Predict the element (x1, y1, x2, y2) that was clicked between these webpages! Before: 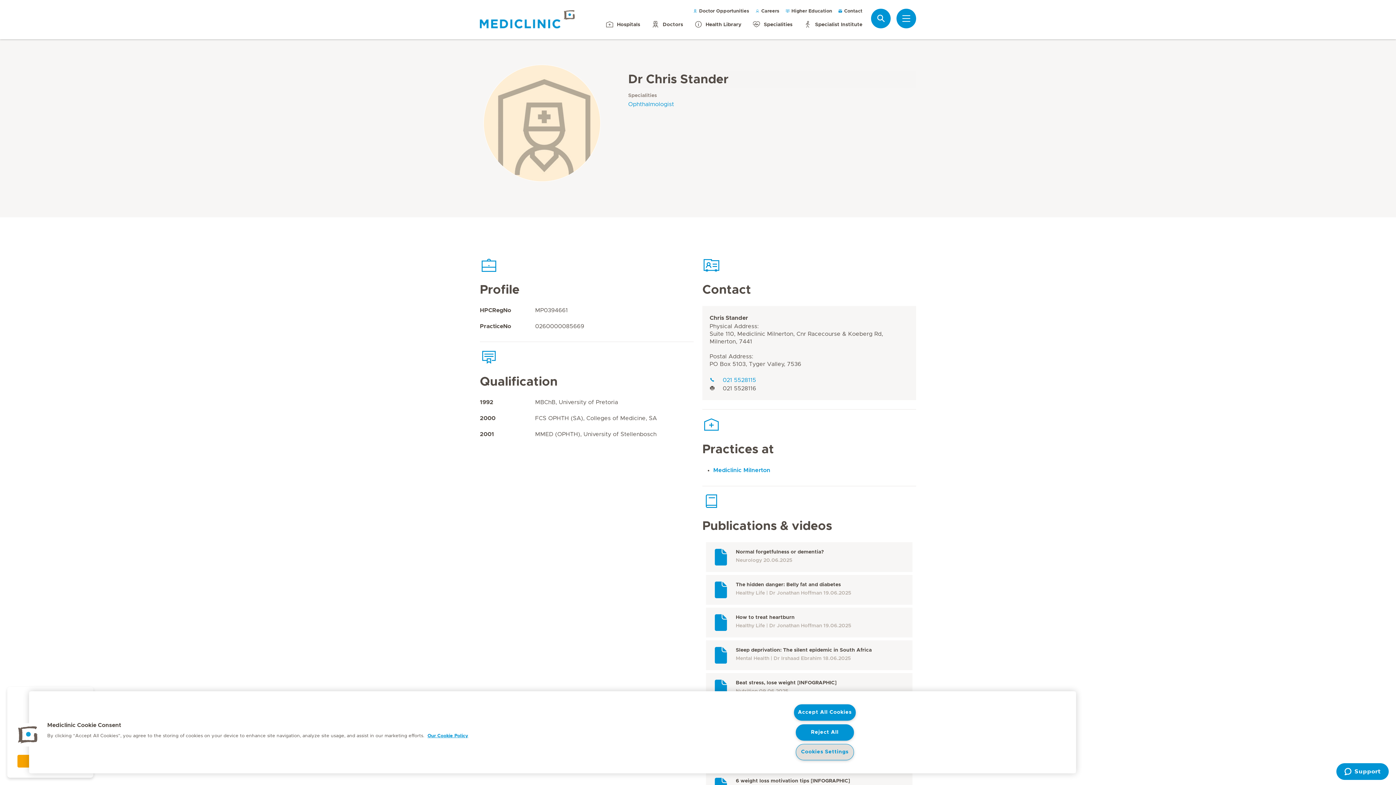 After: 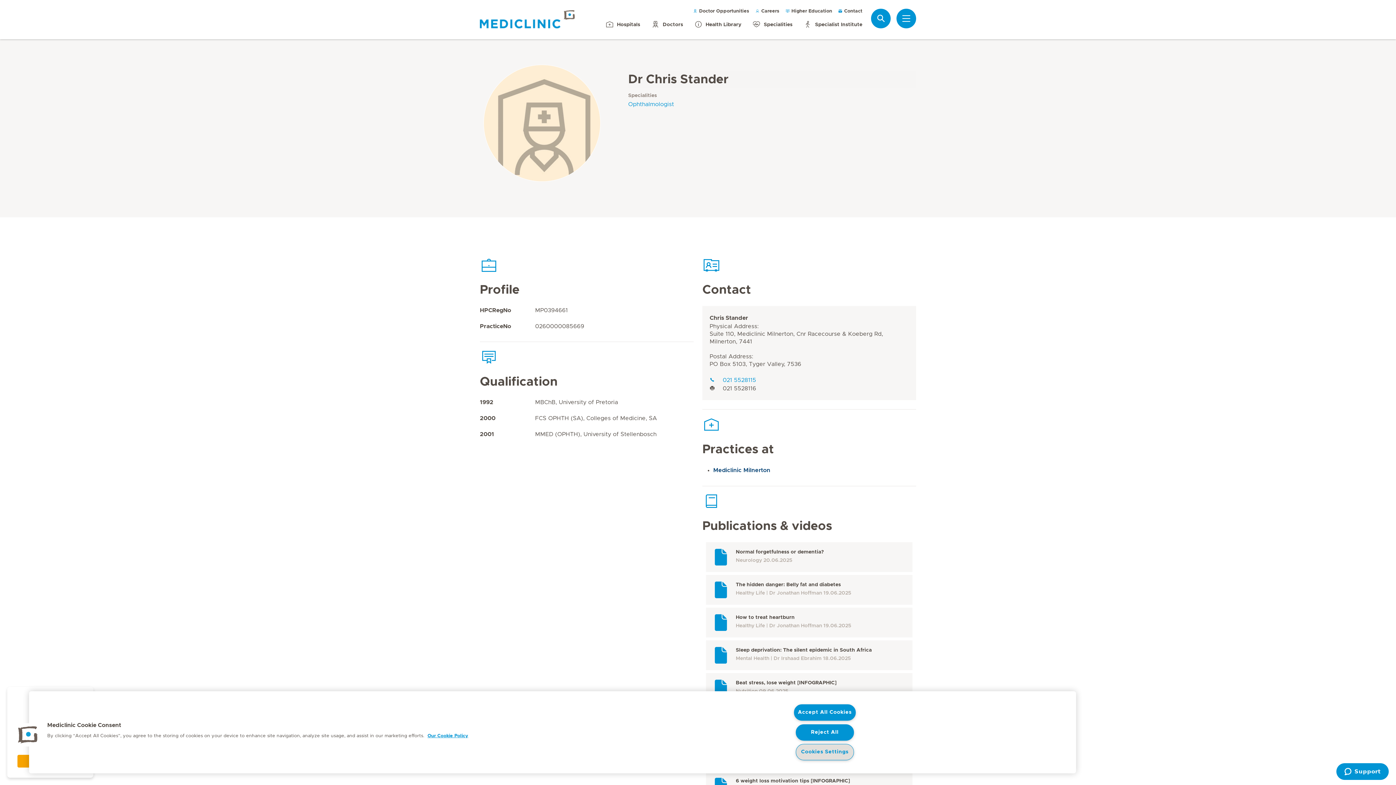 Action: label: Mediclinic Milnerton bbox: (713, 467, 770, 473)